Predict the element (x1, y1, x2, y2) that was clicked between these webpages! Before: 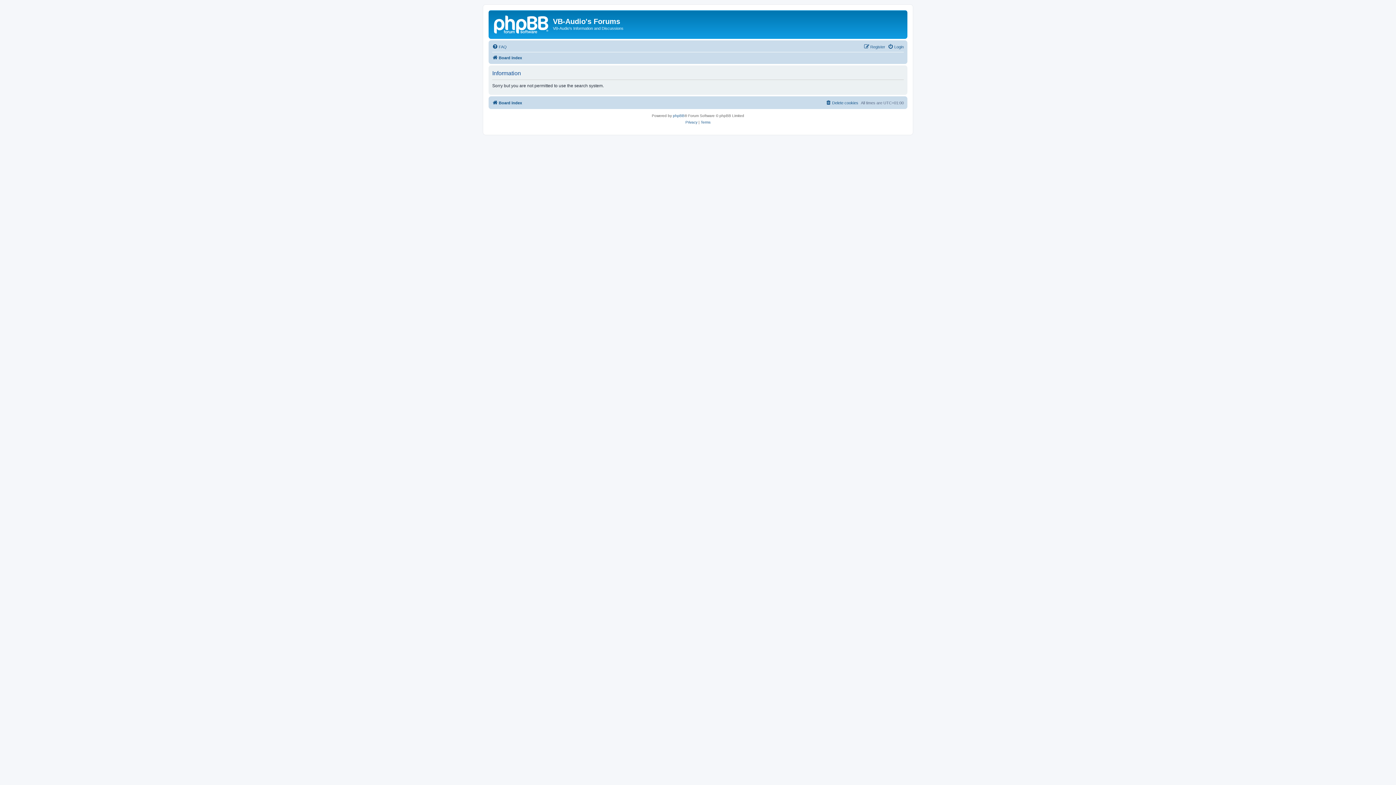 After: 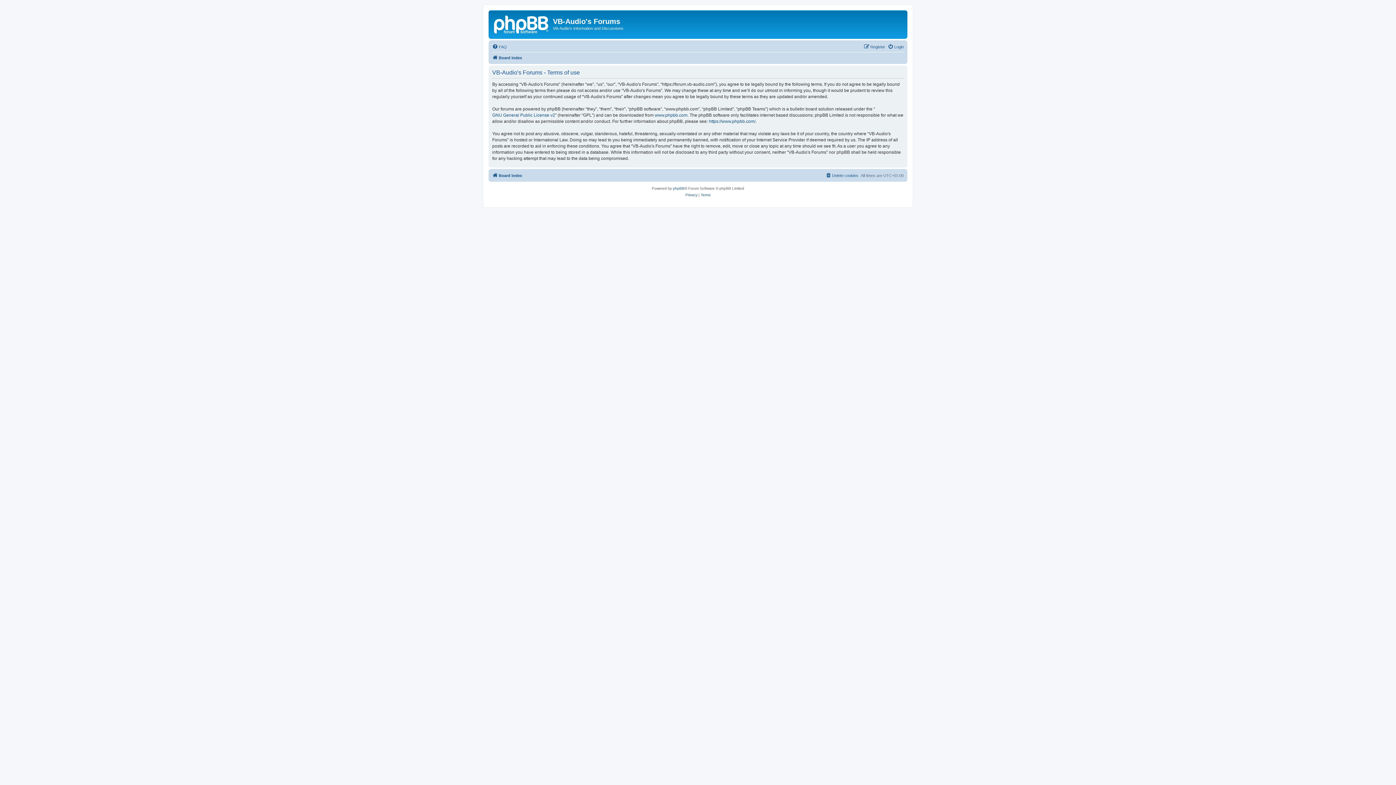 Action: label: Terms bbox: (700, 119, 710, 125)